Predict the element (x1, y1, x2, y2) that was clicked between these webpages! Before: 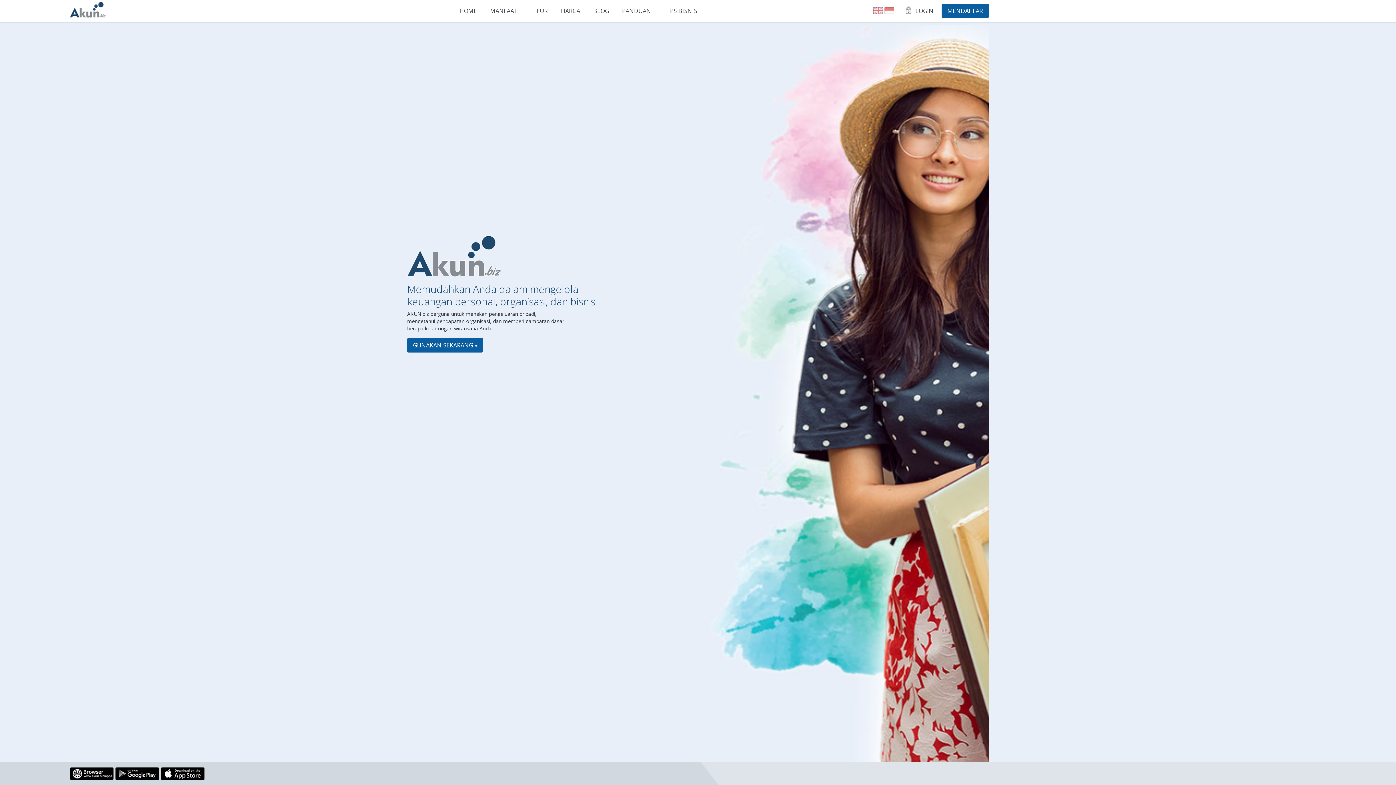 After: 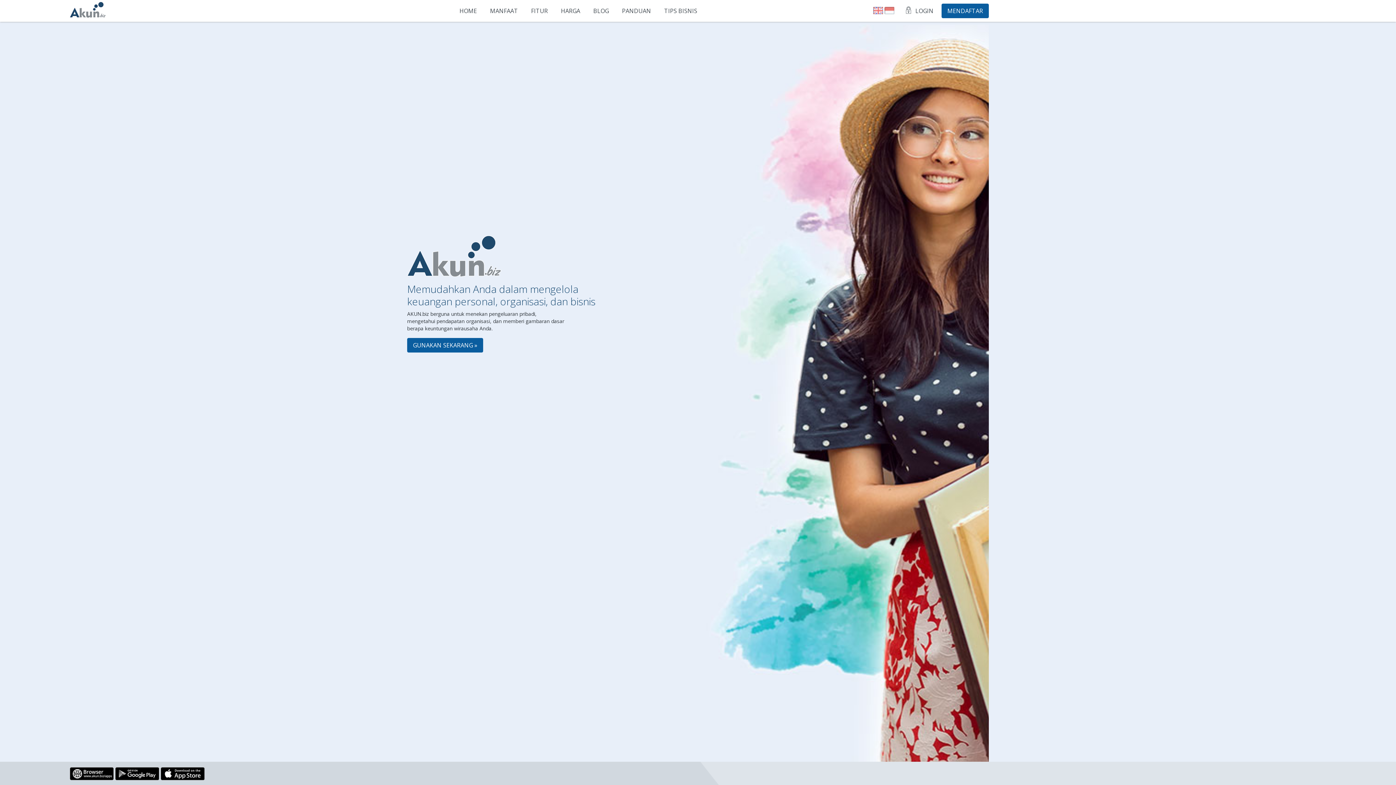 Action: label: HOME bbox: (453, 3, 482, 18)